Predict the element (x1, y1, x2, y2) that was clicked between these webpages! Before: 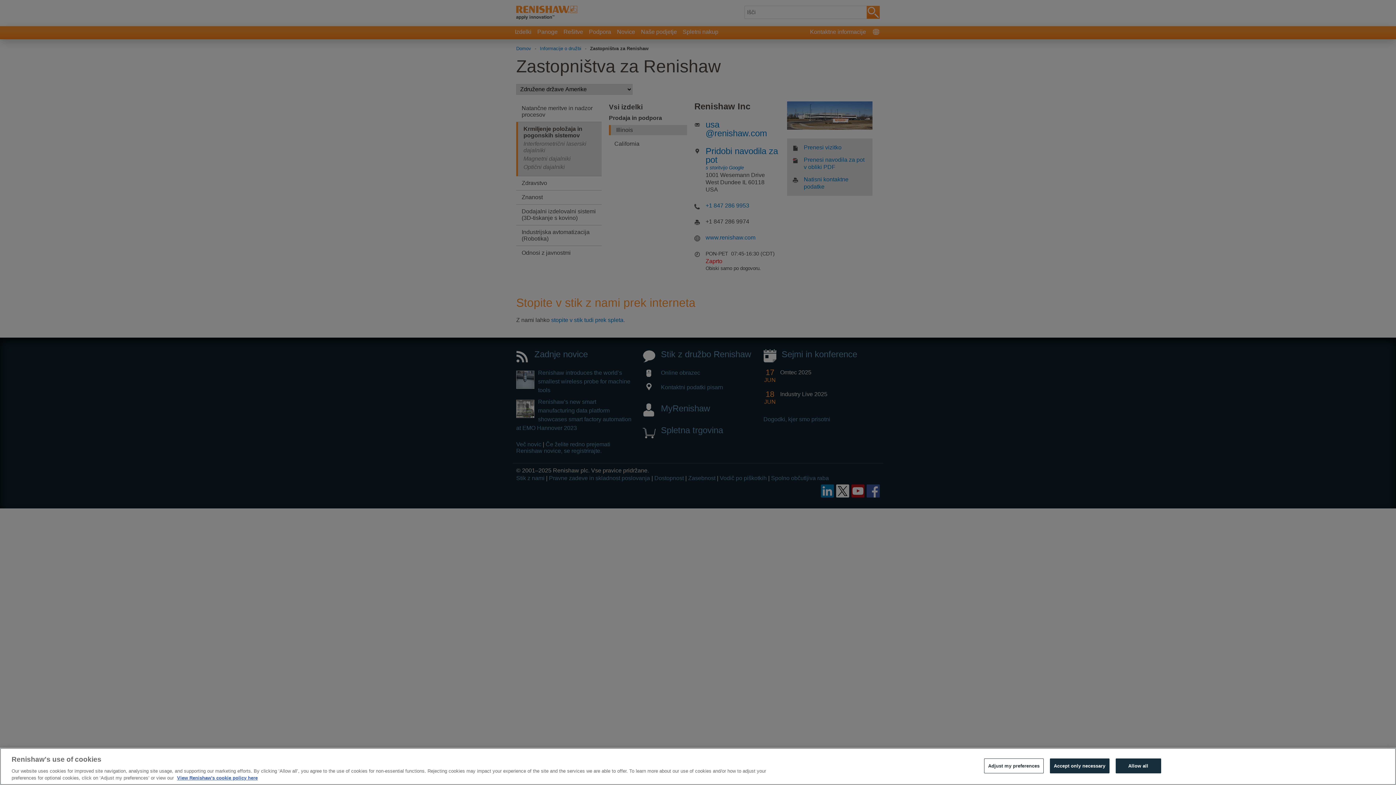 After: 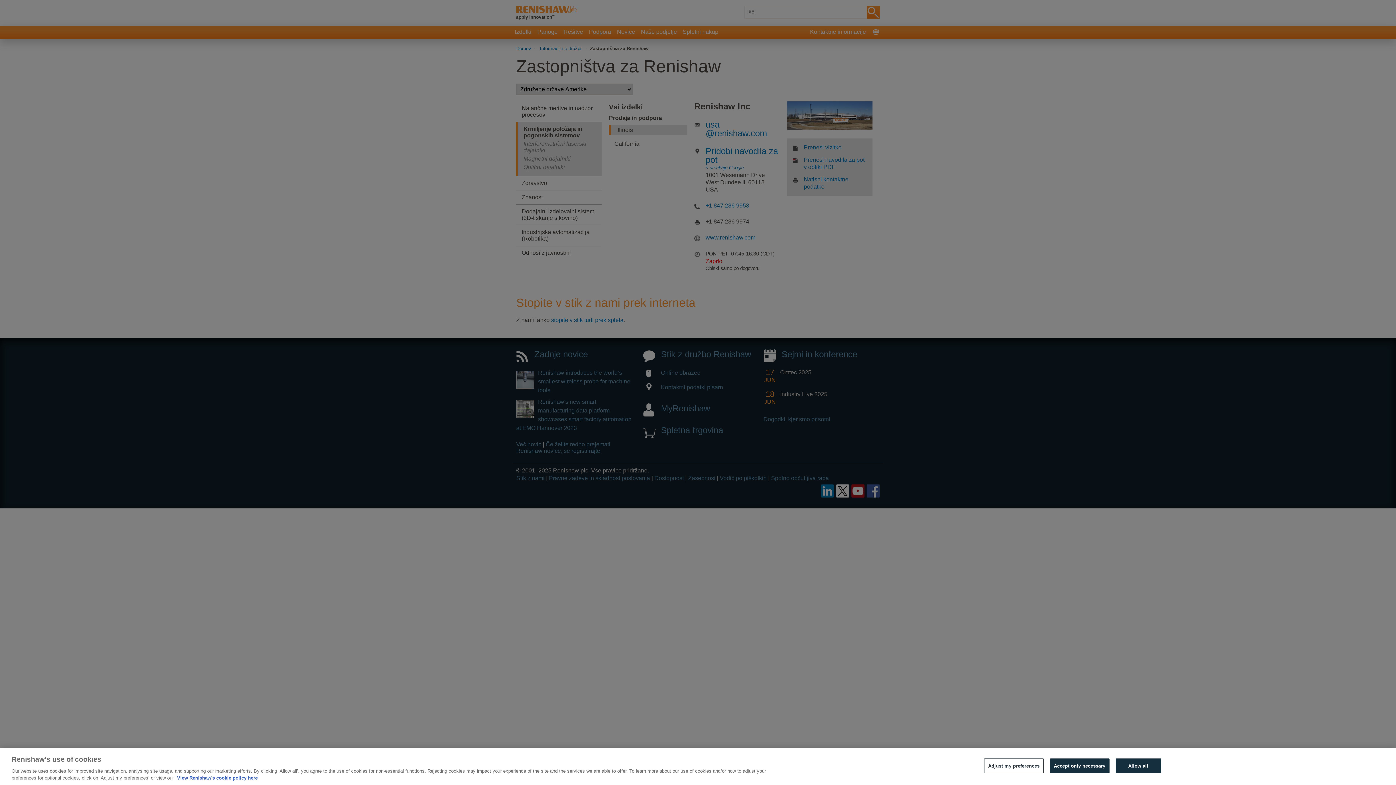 Action: bbox: (177, 775, 257, 781) label: More information about your privacy, opens in a new tab